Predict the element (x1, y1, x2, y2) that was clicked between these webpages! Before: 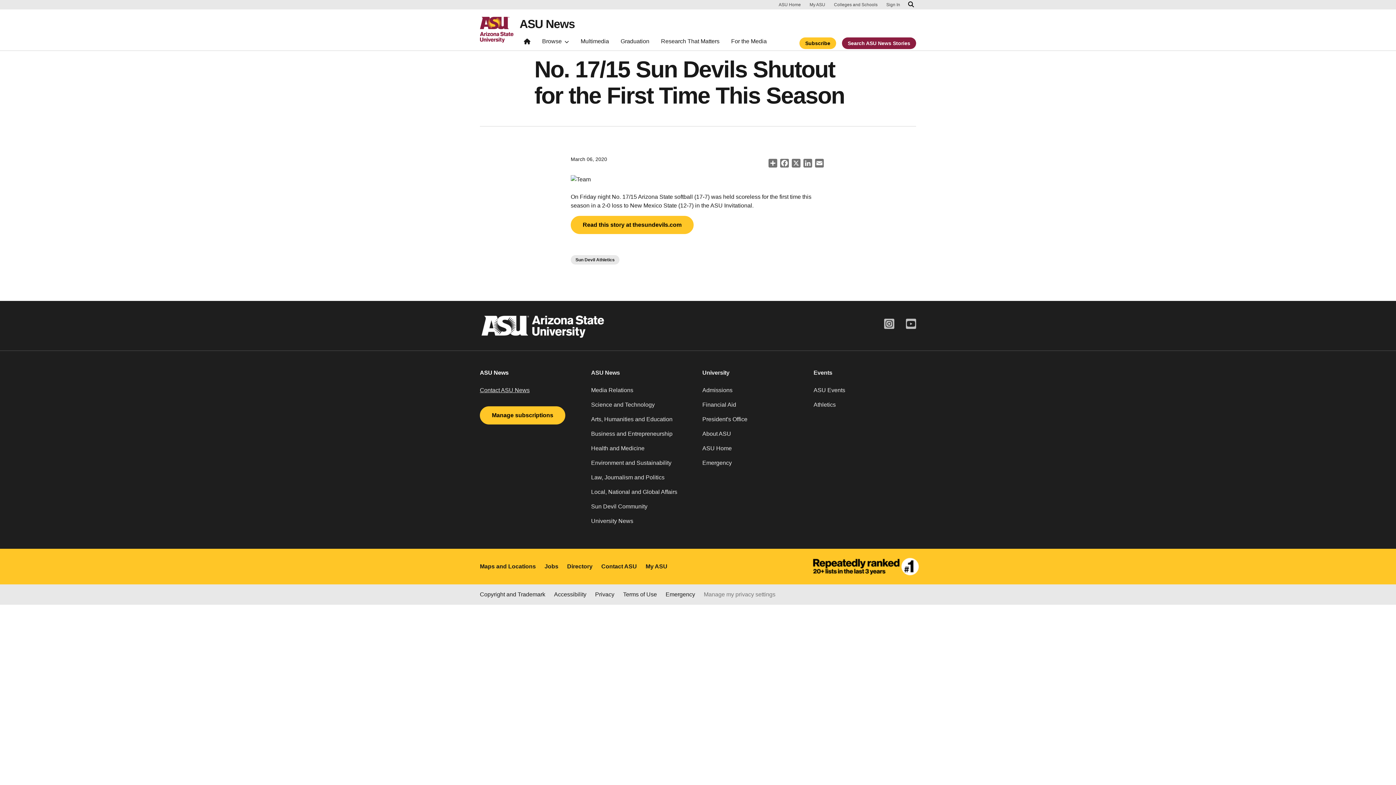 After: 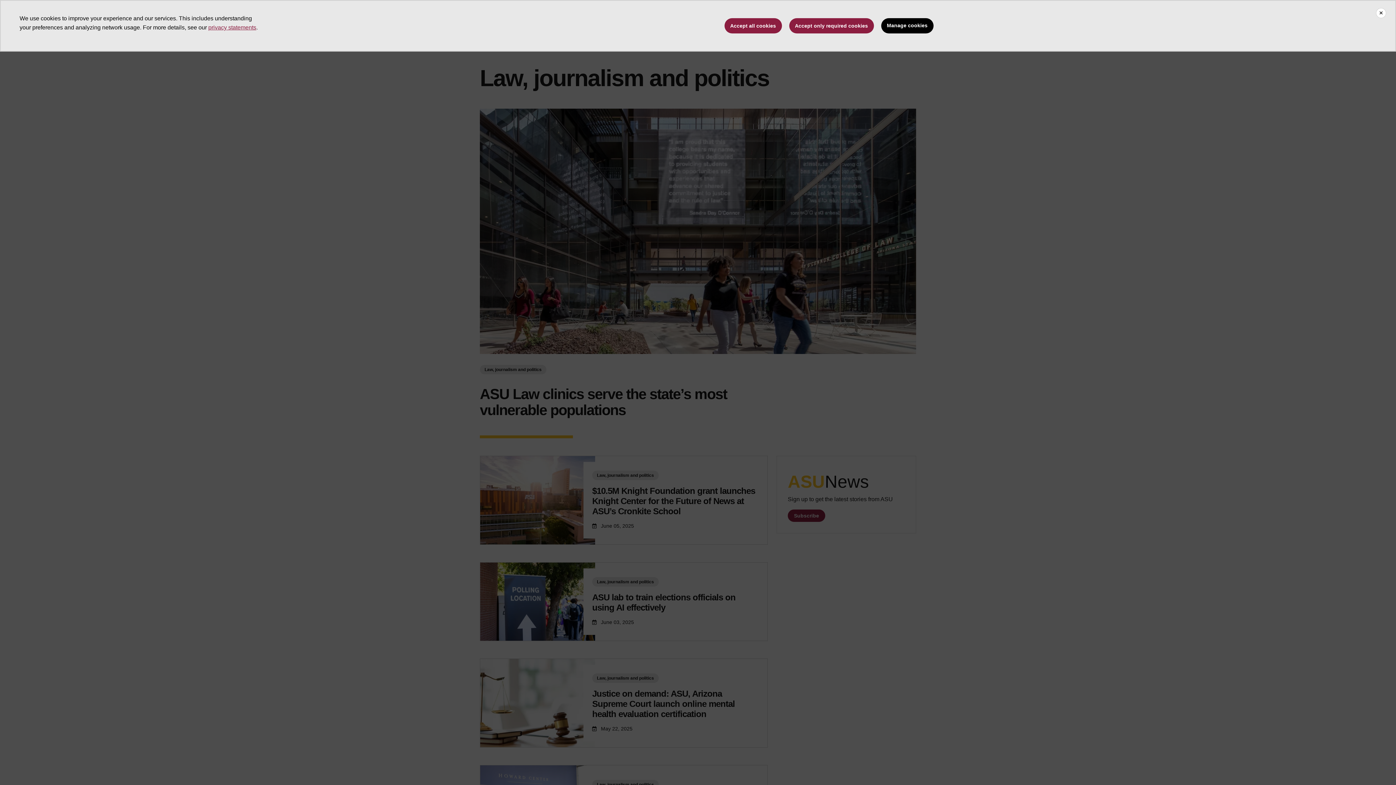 Action: bbox: (591, 473, 693, 487) label: Law, Journalism and Politics